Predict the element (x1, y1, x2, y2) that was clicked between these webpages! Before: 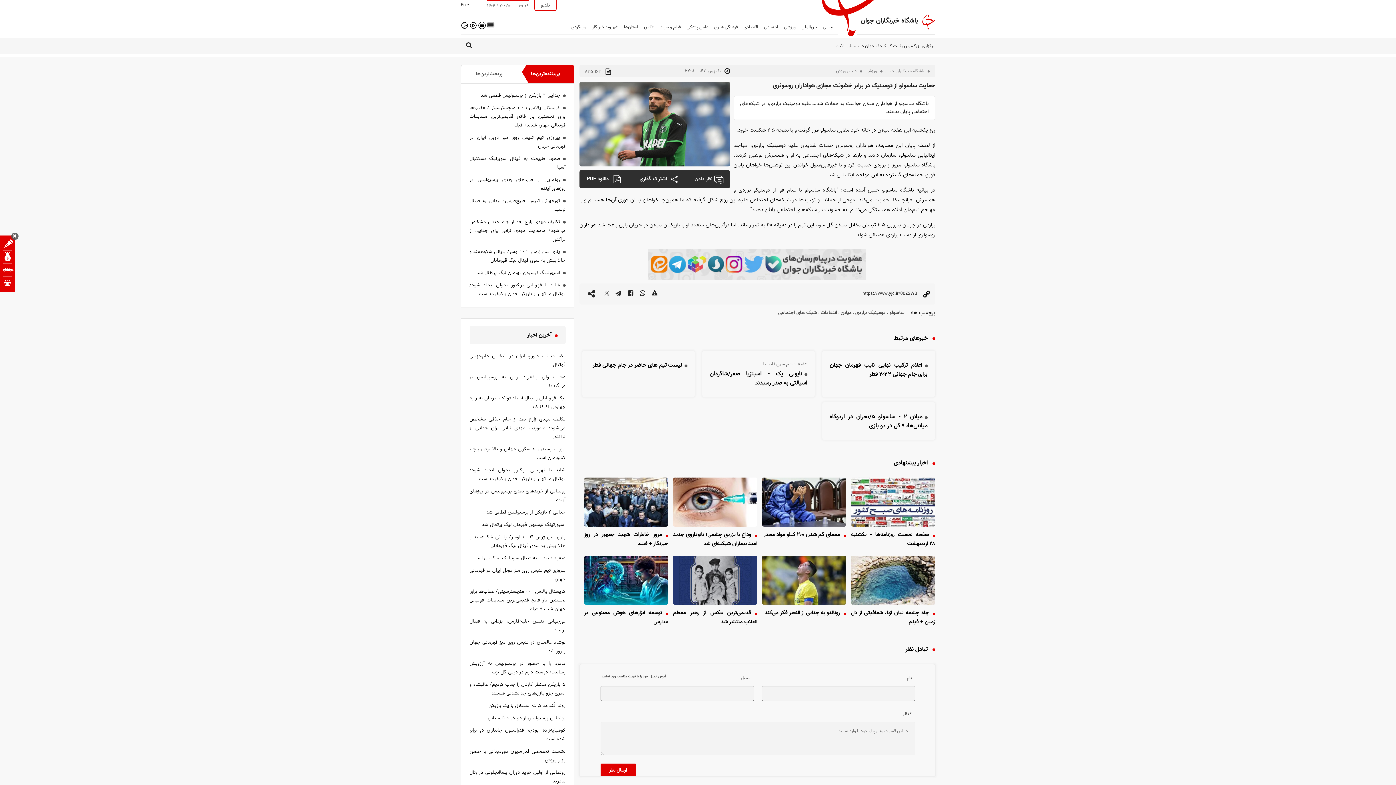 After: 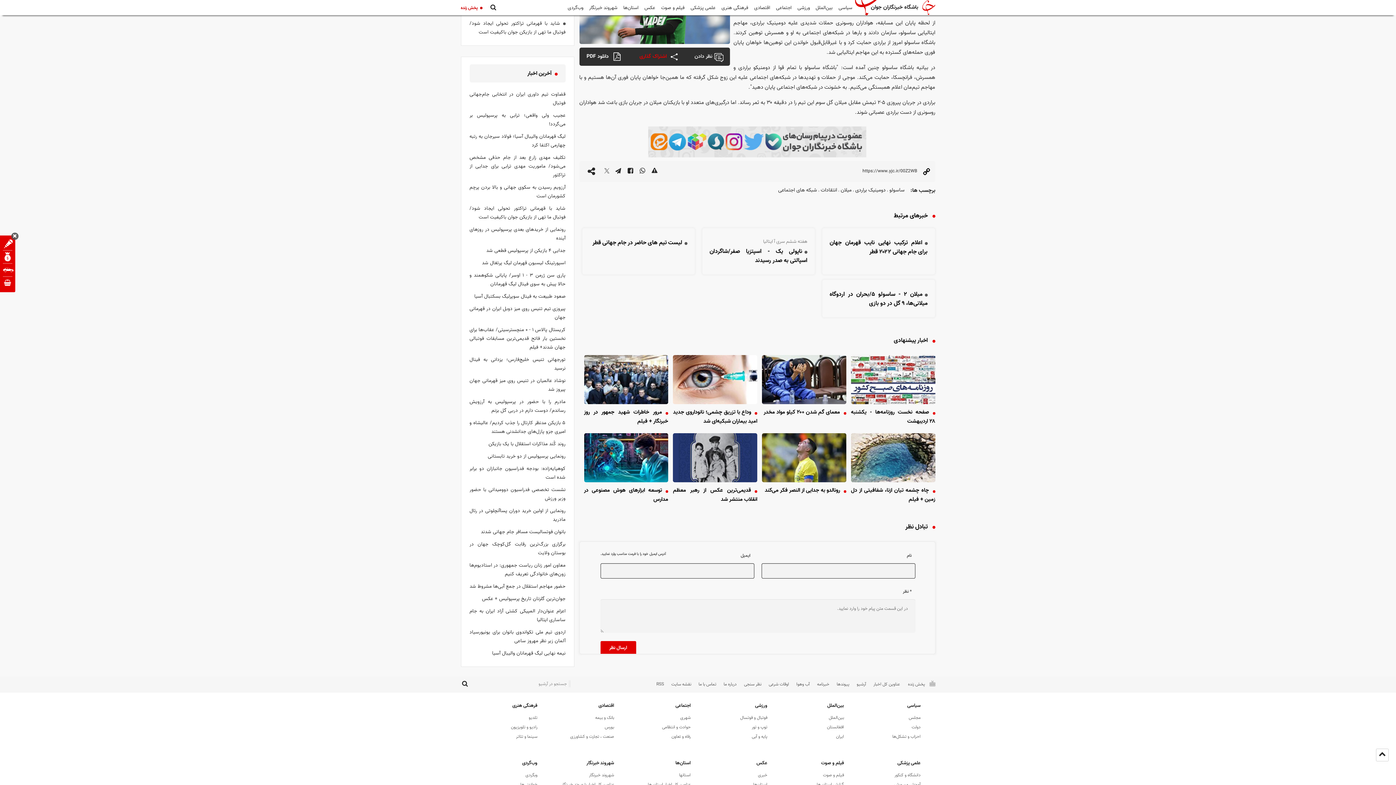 Action: bbox: (632, 170, 677, 188) label: اشتراک گذاری